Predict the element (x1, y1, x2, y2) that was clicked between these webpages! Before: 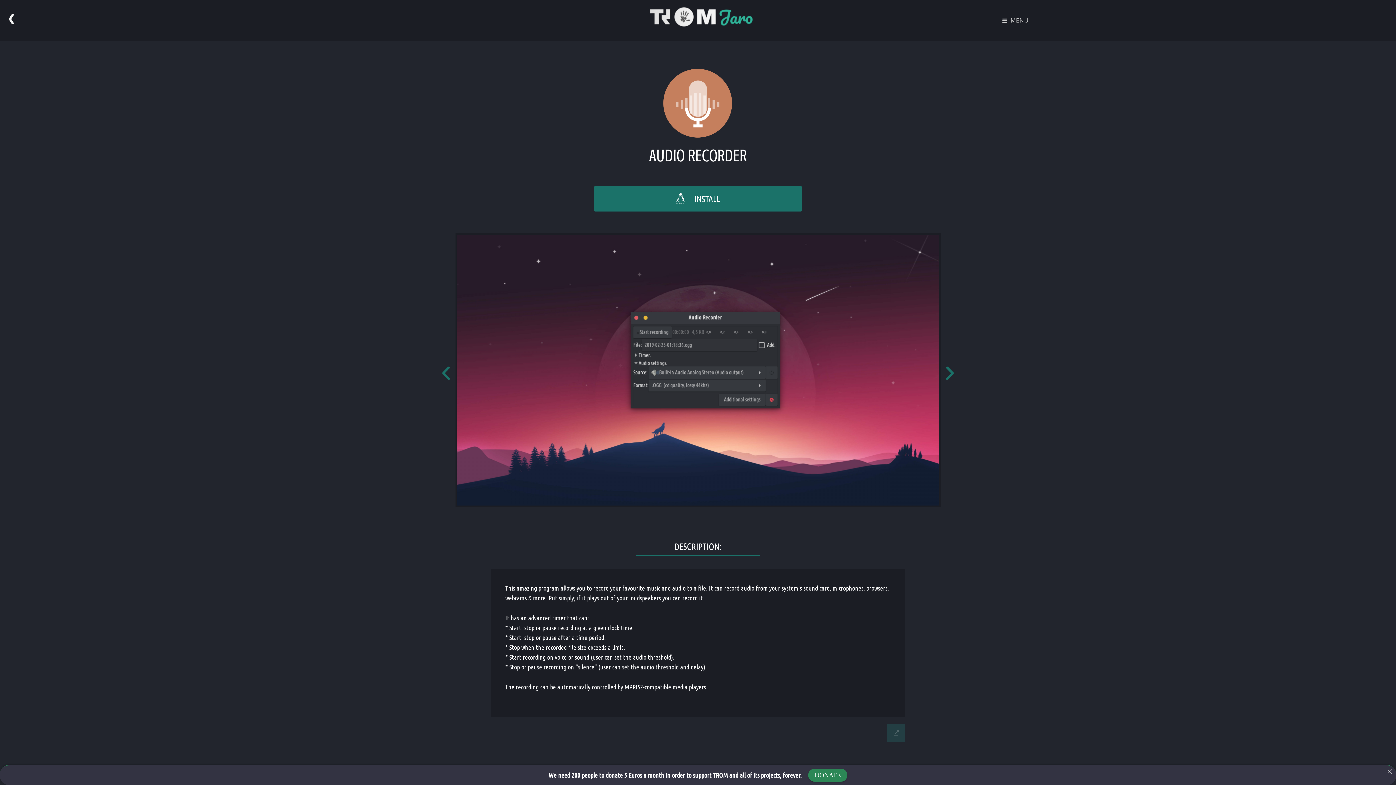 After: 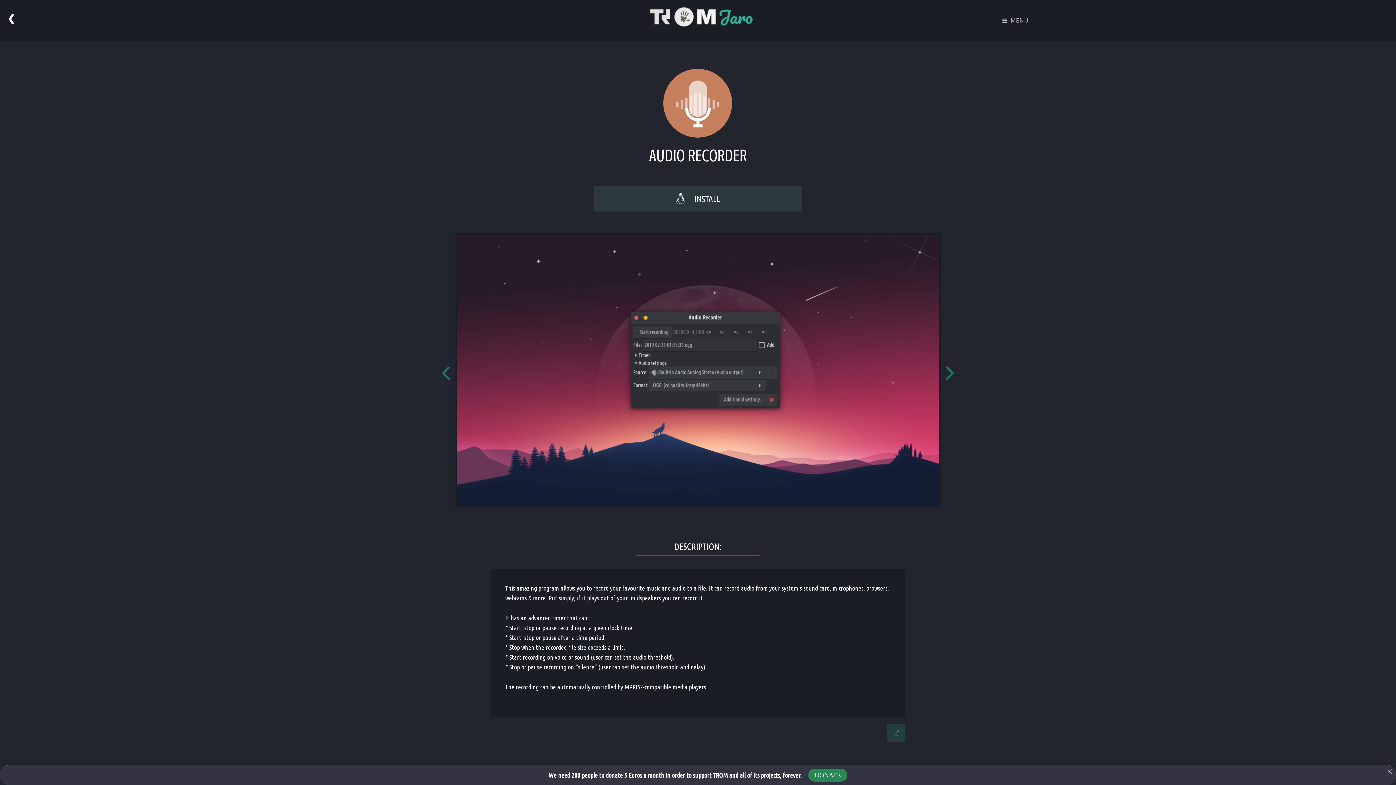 Action: bbox: (594, 186, 801, 211) label: INSTALL